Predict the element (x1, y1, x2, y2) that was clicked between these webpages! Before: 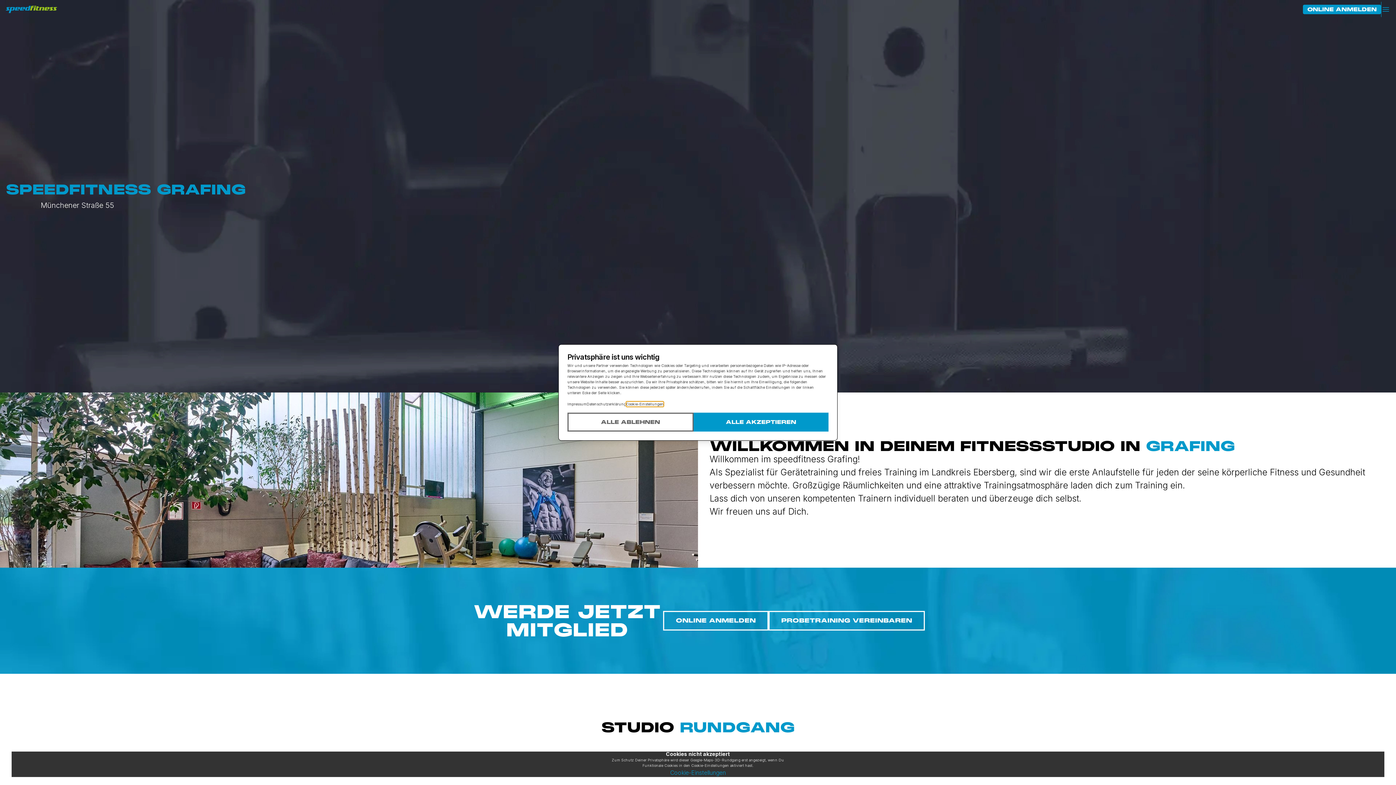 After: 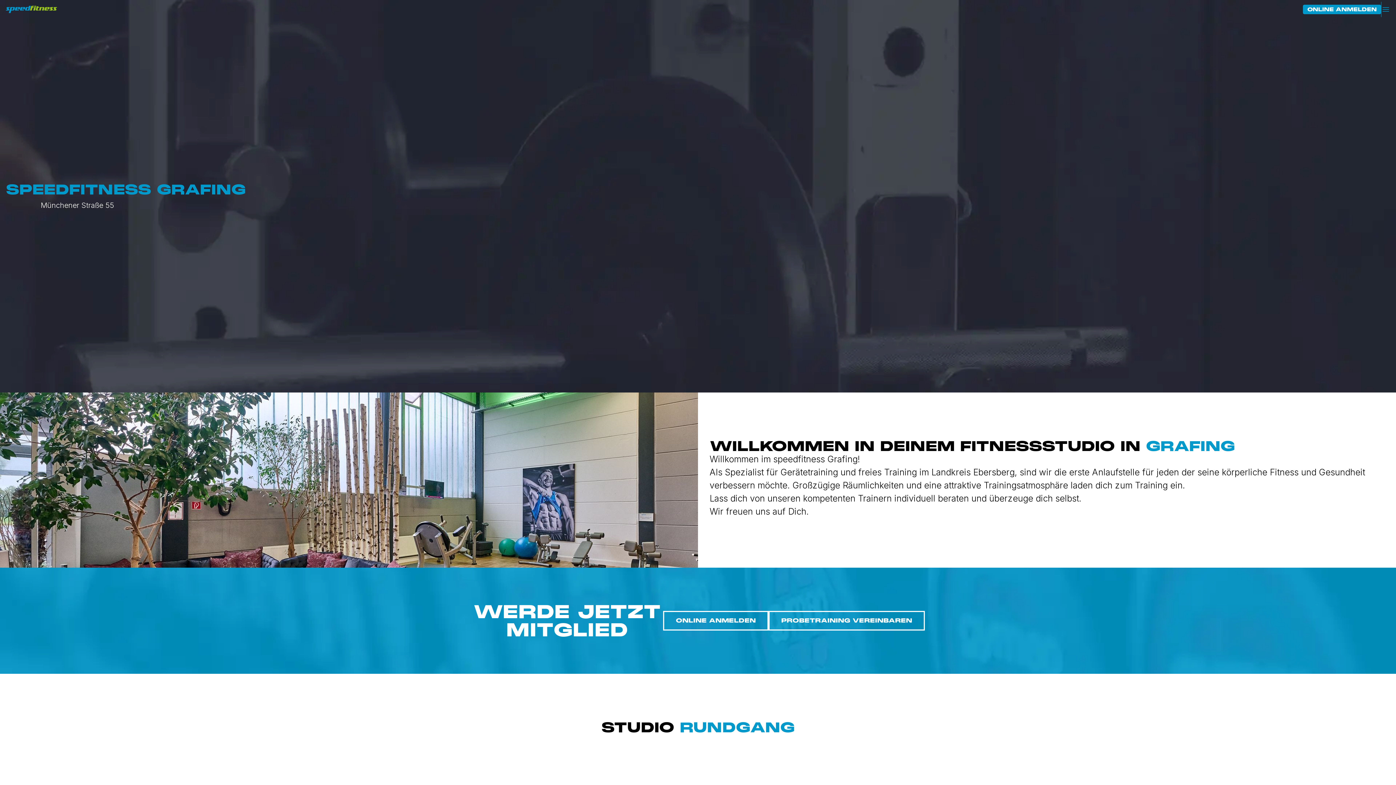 Action: bbox: (693, 412, 828, 431) label: ALLE AKZEPTIEREN